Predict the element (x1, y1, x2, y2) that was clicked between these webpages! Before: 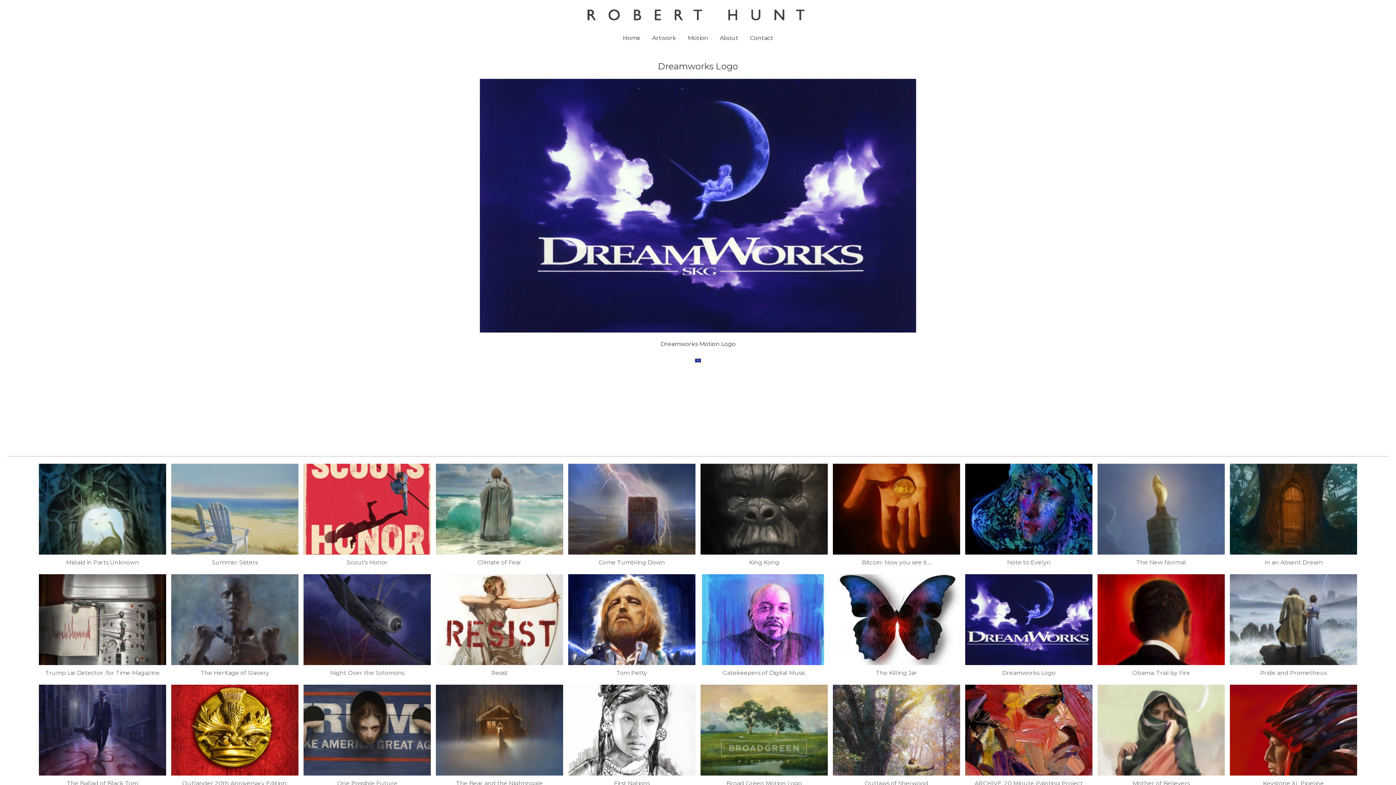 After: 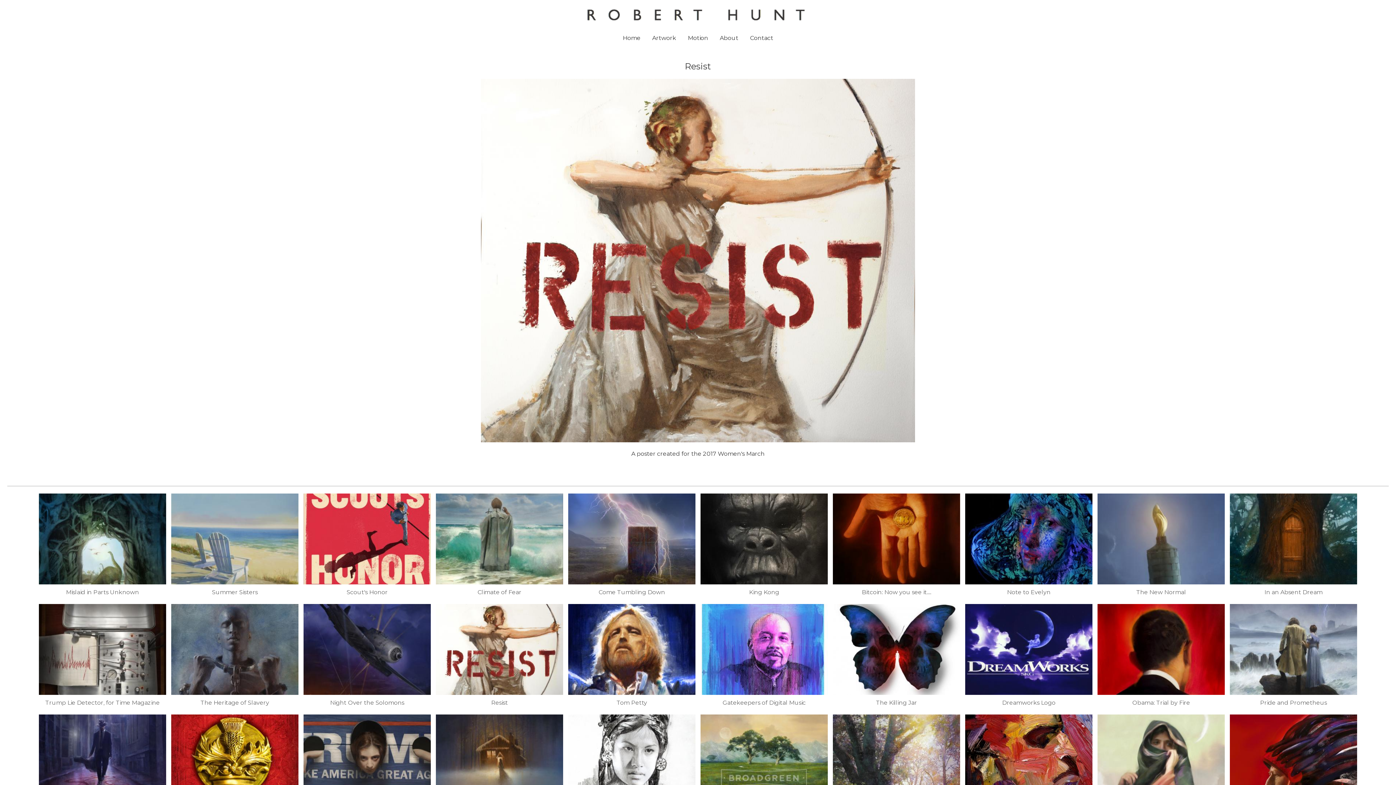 Action: bbox: (436, 617, 563, 624)